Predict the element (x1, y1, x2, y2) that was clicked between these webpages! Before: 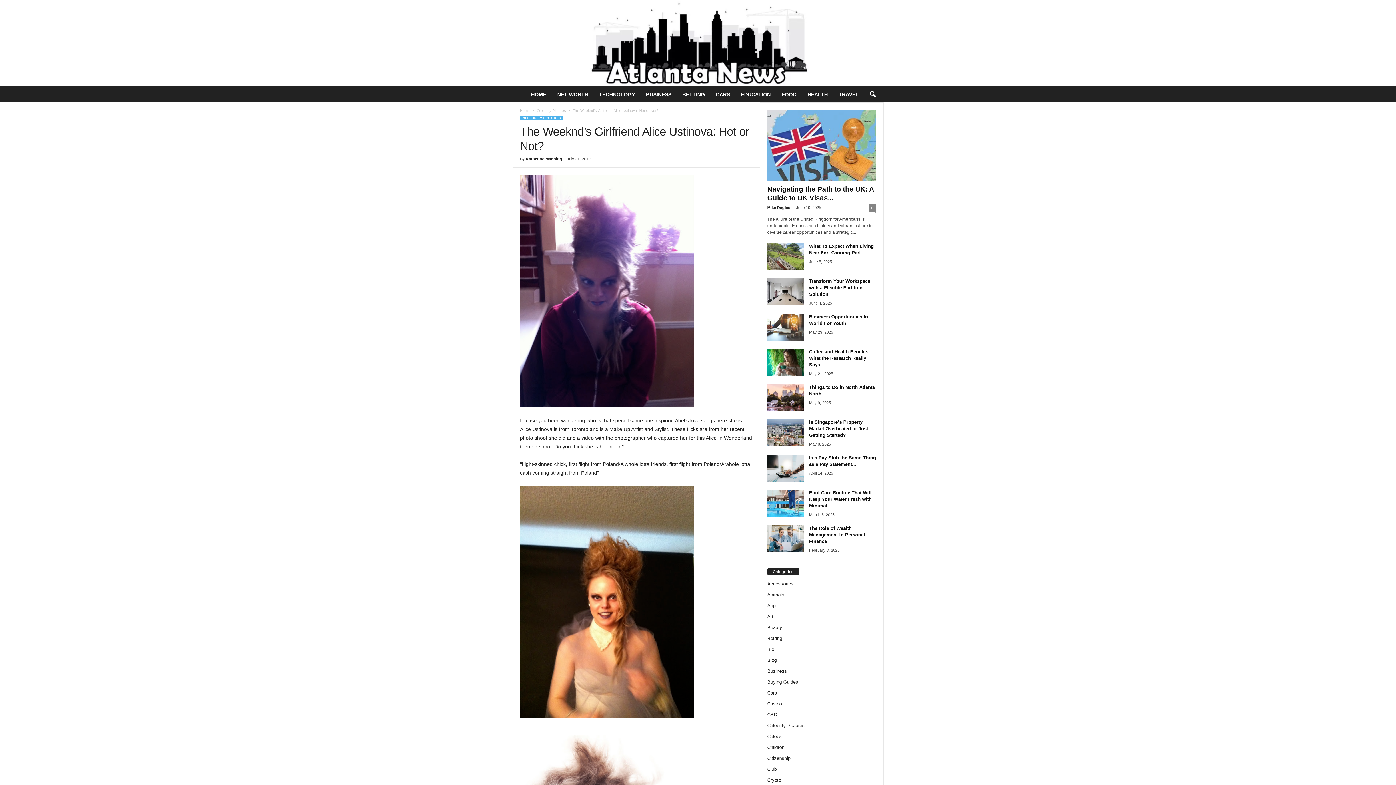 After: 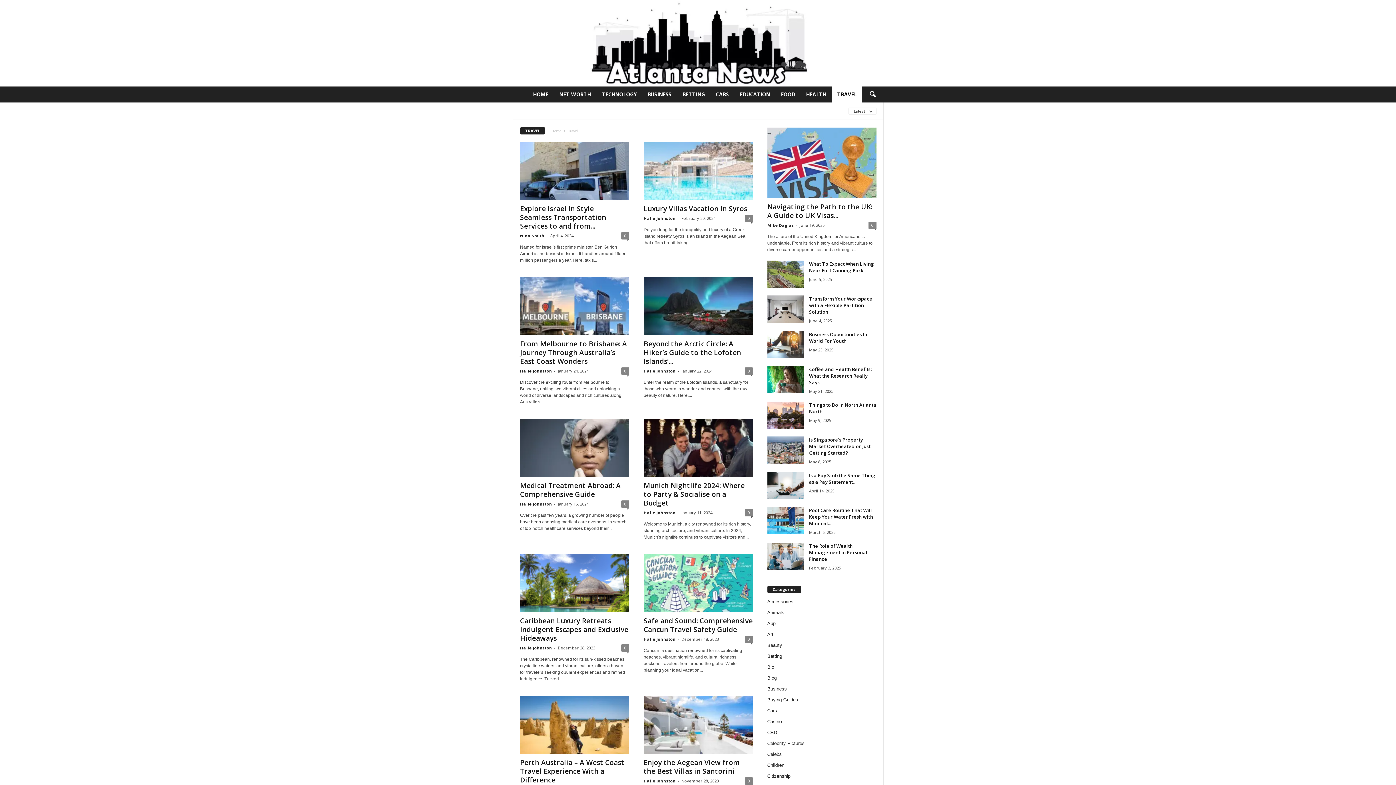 Action: label: TRAVEL bbox: (833, 86, 864, 102)